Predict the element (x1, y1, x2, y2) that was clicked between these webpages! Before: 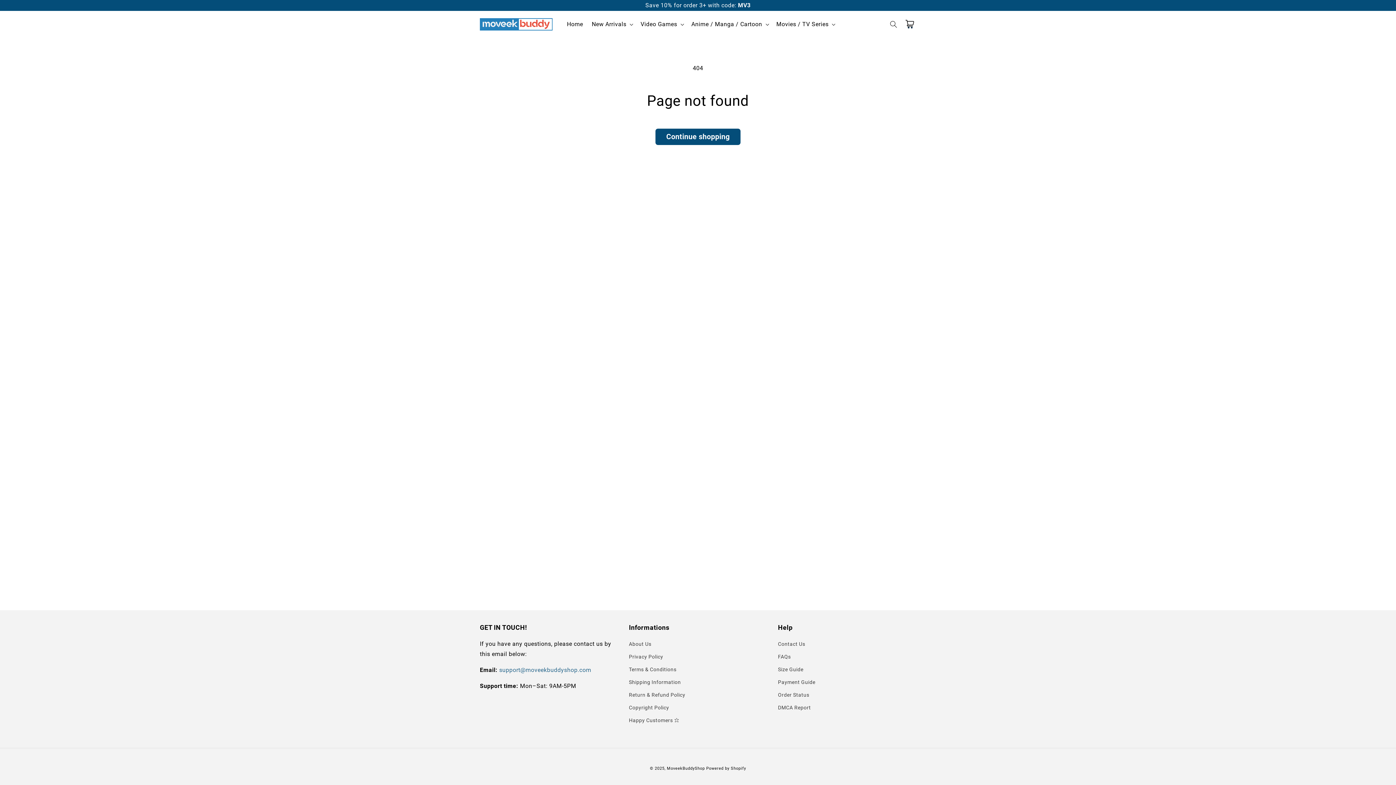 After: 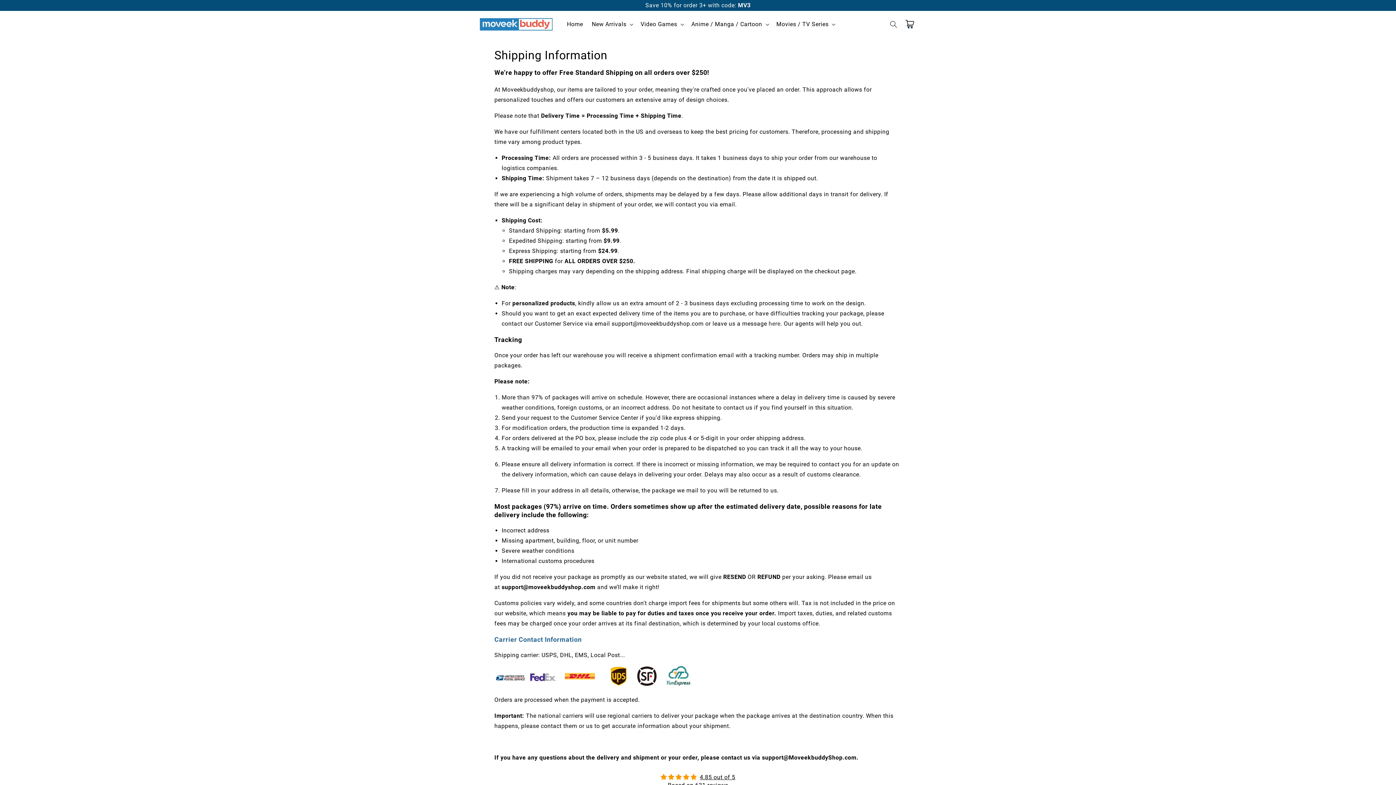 Action: bbox: (629, 676, 681, 689) label: Shipping Information